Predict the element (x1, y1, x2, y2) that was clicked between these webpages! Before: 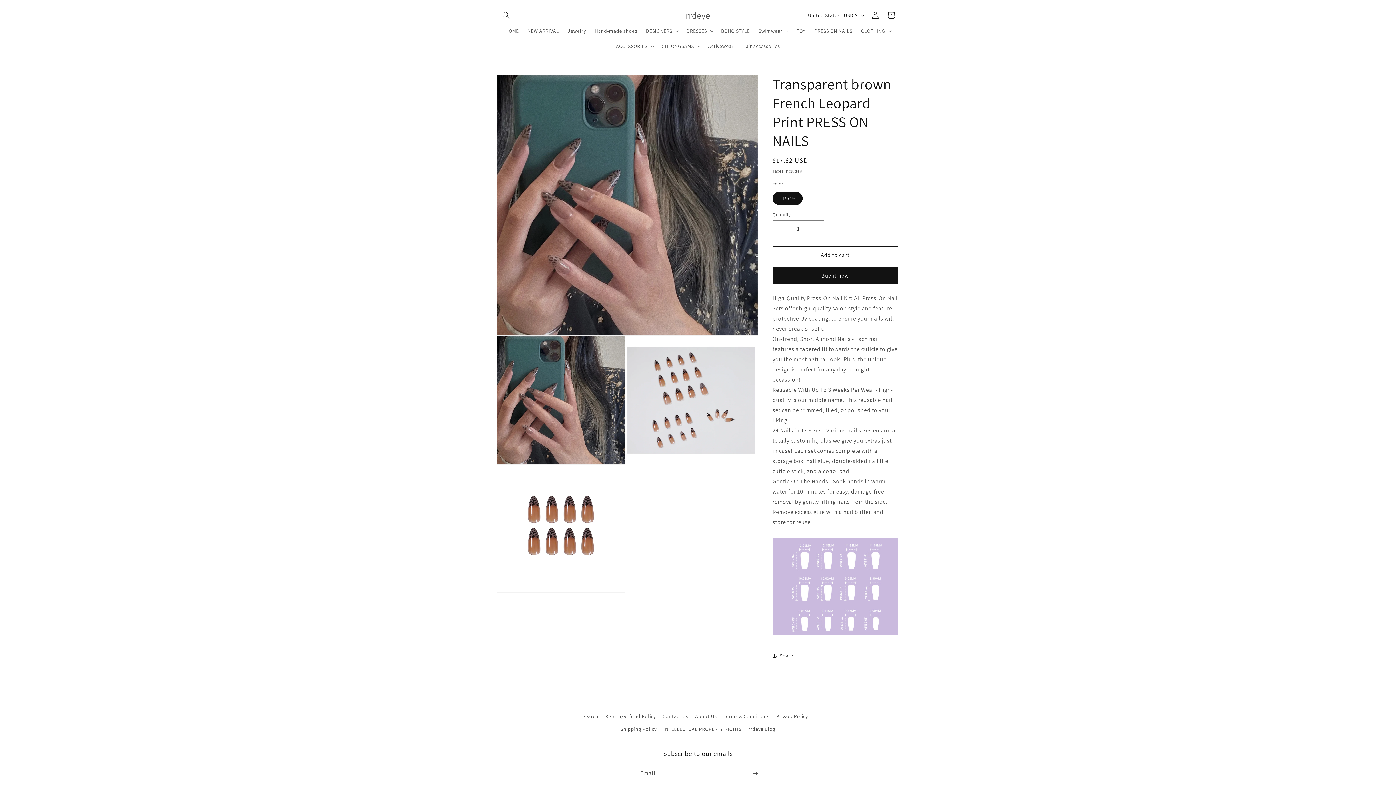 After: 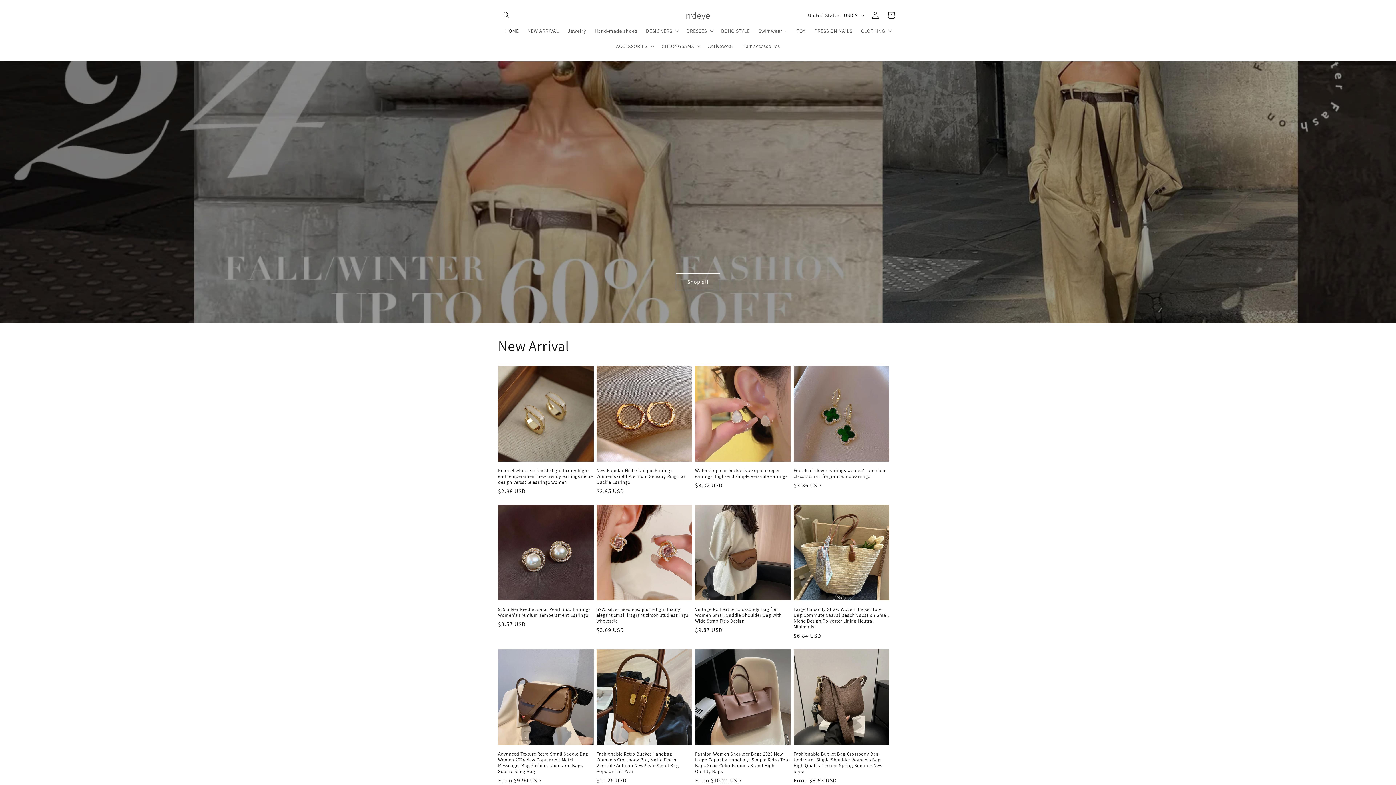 Action: label: rrdeye bbox: (683, 8, 713, 22)